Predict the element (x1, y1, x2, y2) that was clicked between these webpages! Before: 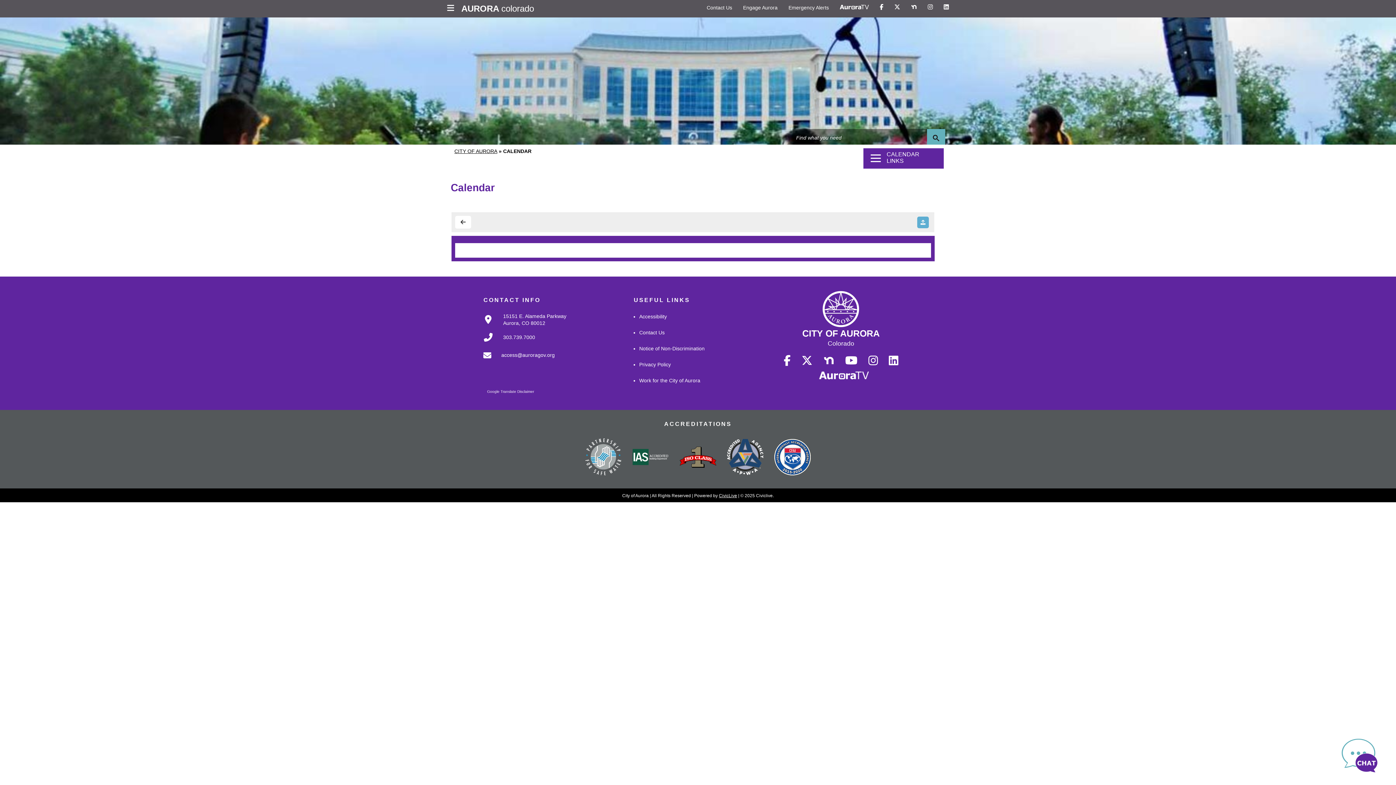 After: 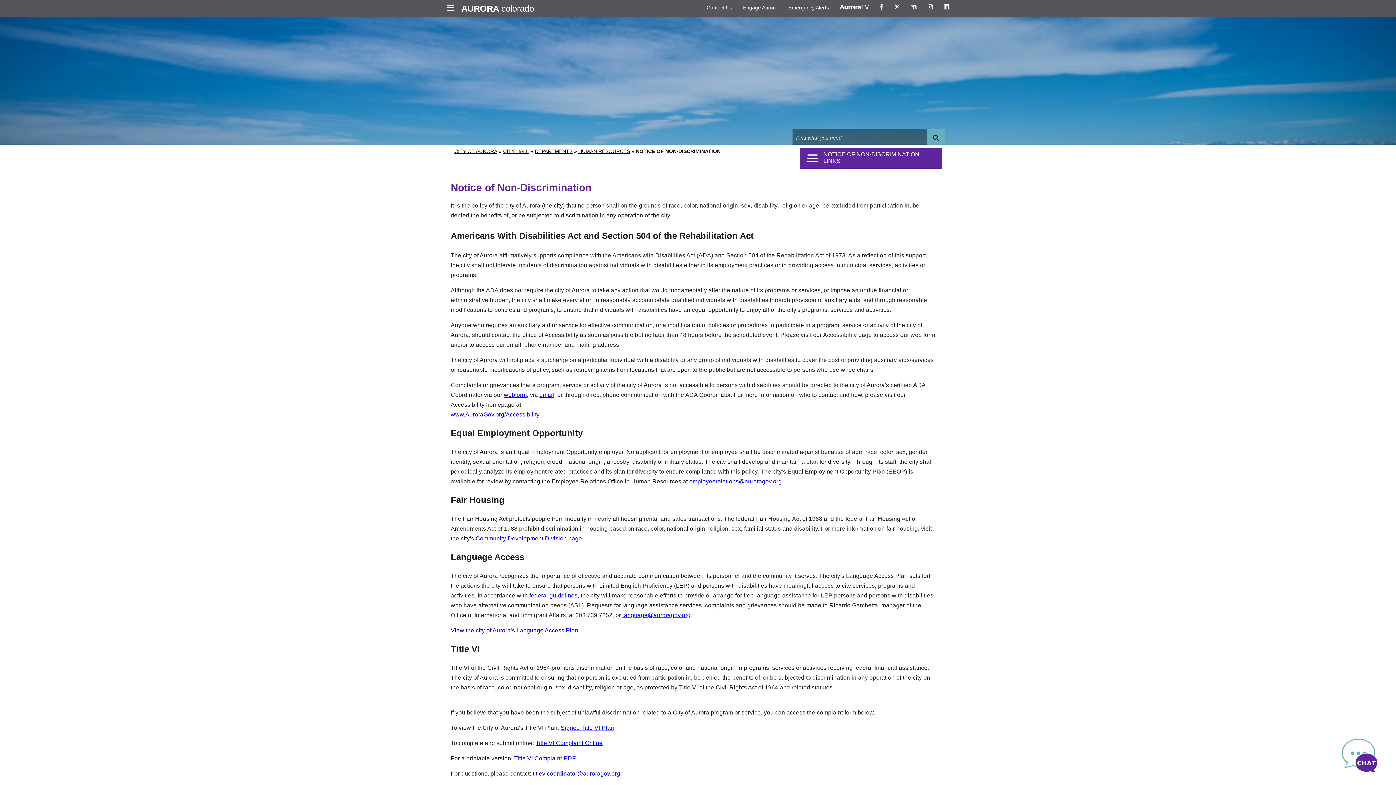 Action: label: Notice of Non-Discrimination bbox: (639, 345, 704, 351)